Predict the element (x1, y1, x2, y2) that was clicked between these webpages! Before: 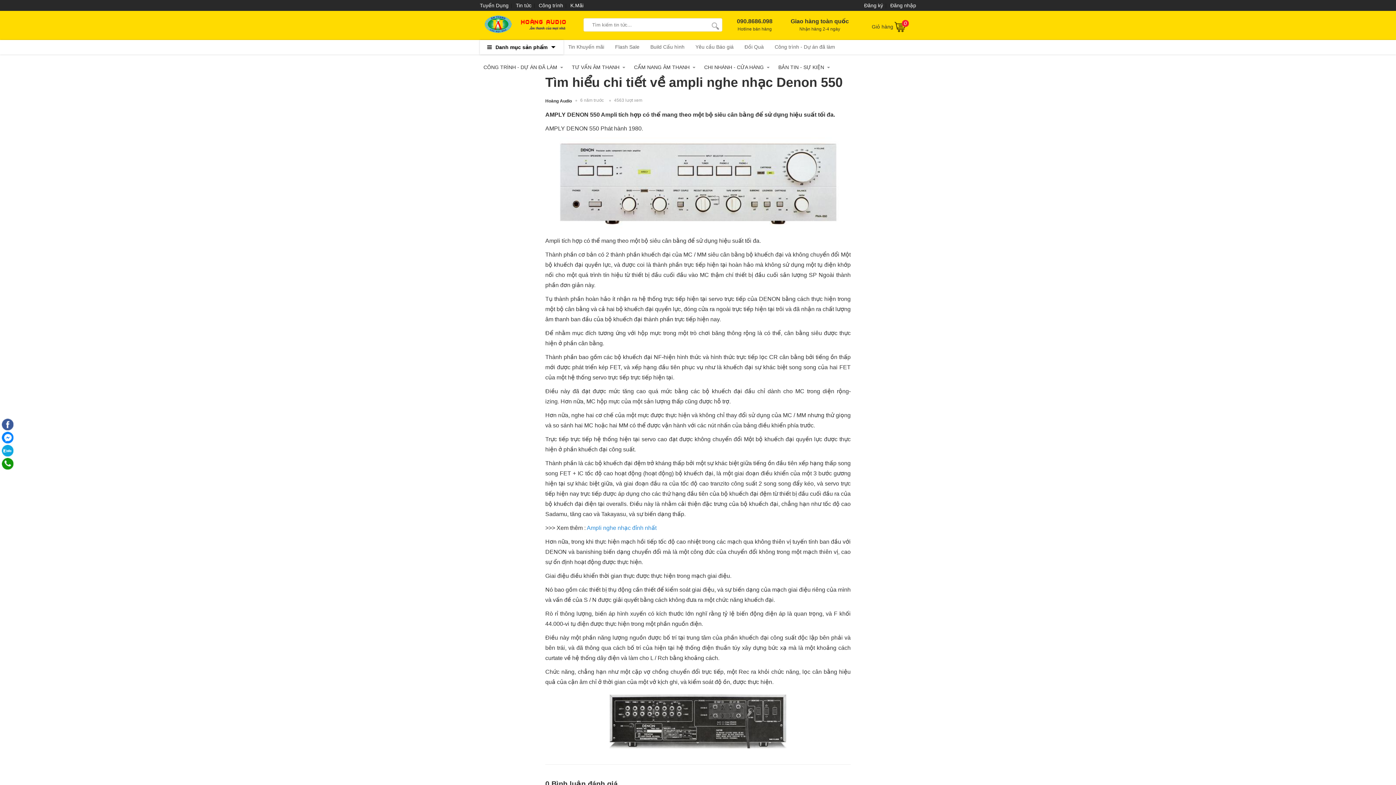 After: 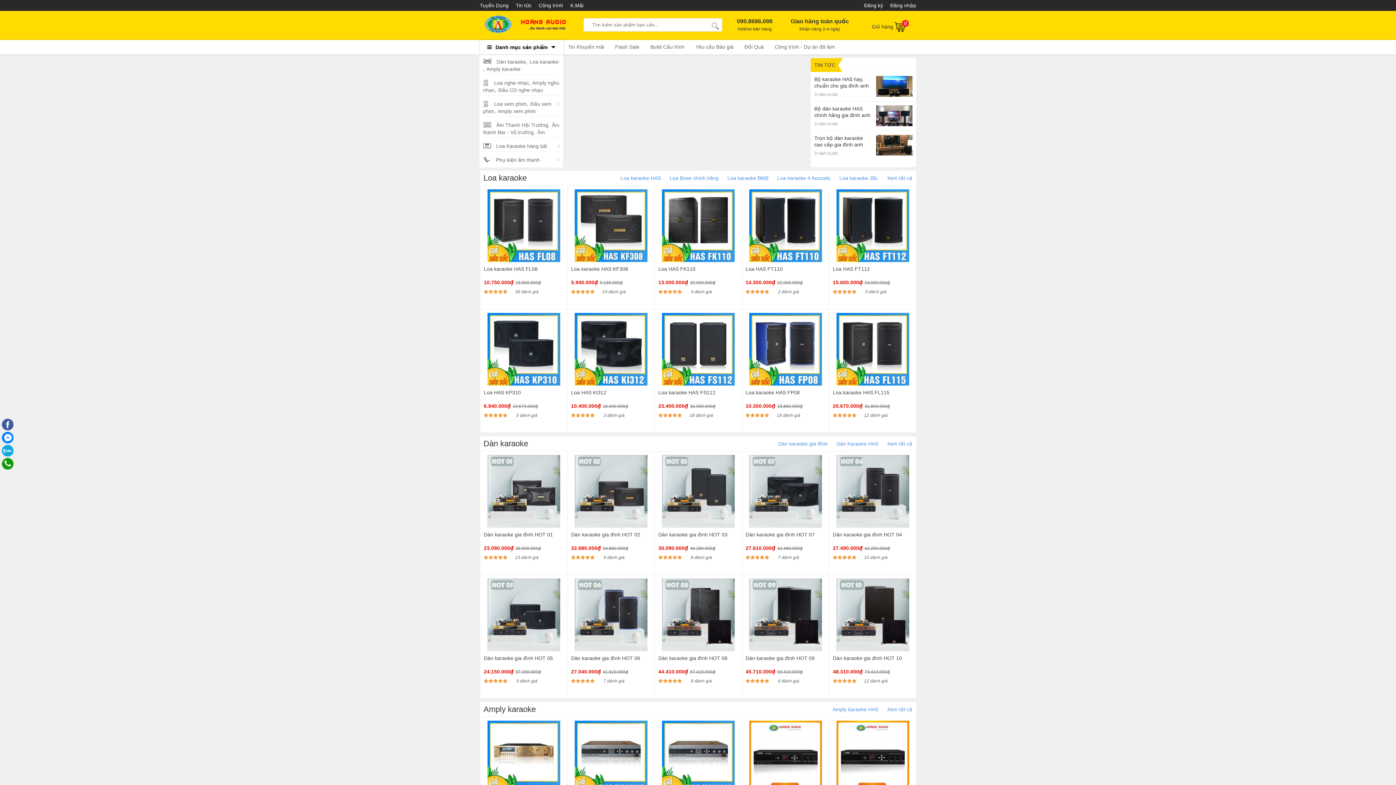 Action: bbox: (480, 10, 565, 36)